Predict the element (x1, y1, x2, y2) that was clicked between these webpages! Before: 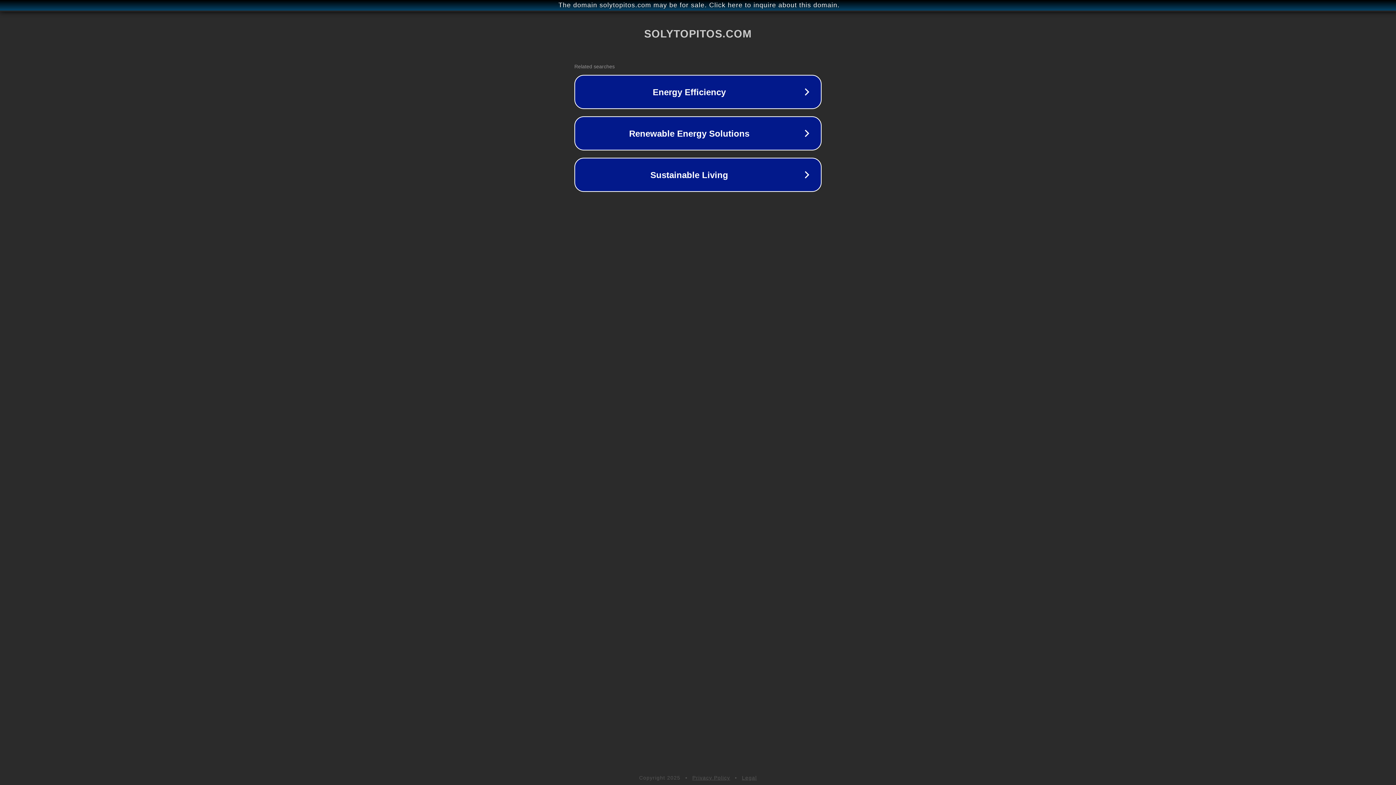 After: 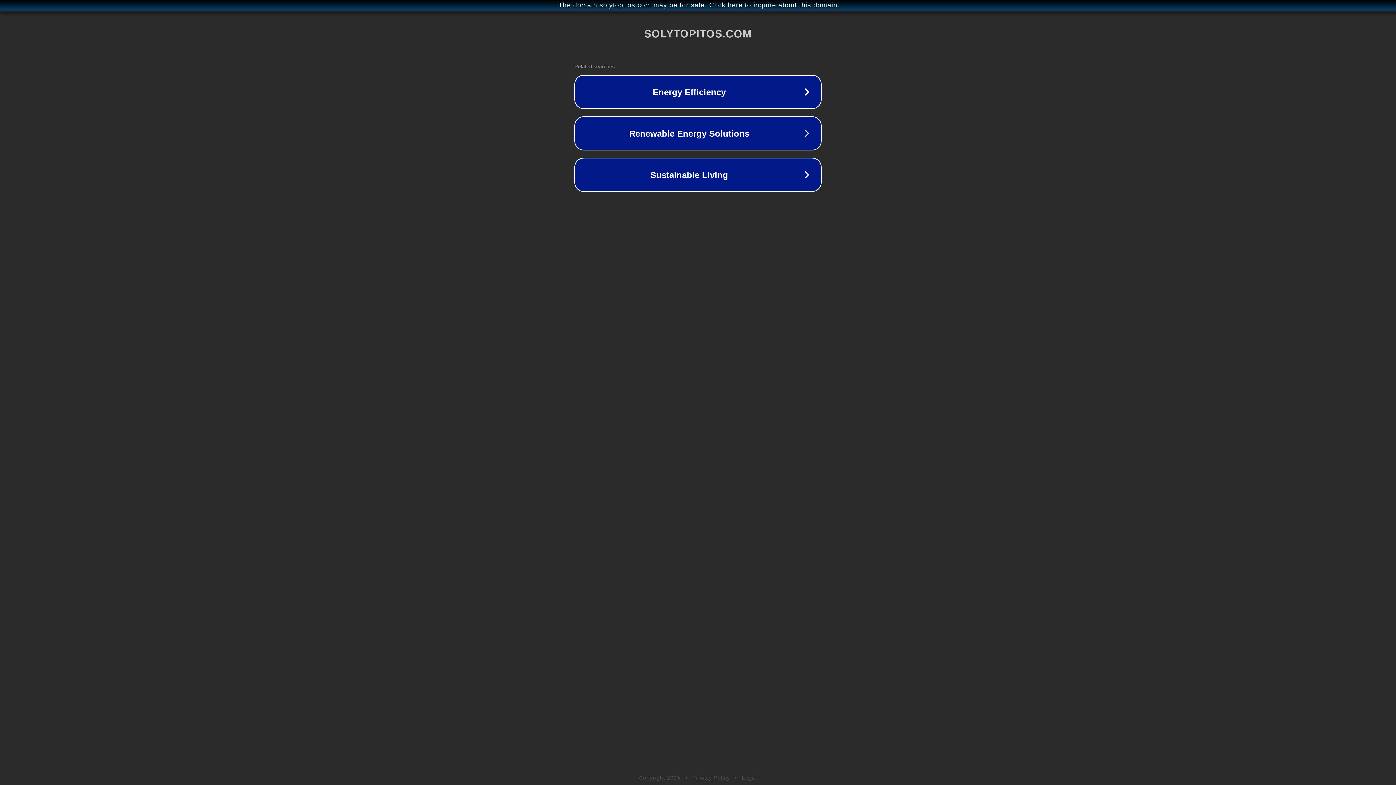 Action: bbox: (692, 775, 730, 781) label: Privacy Policy